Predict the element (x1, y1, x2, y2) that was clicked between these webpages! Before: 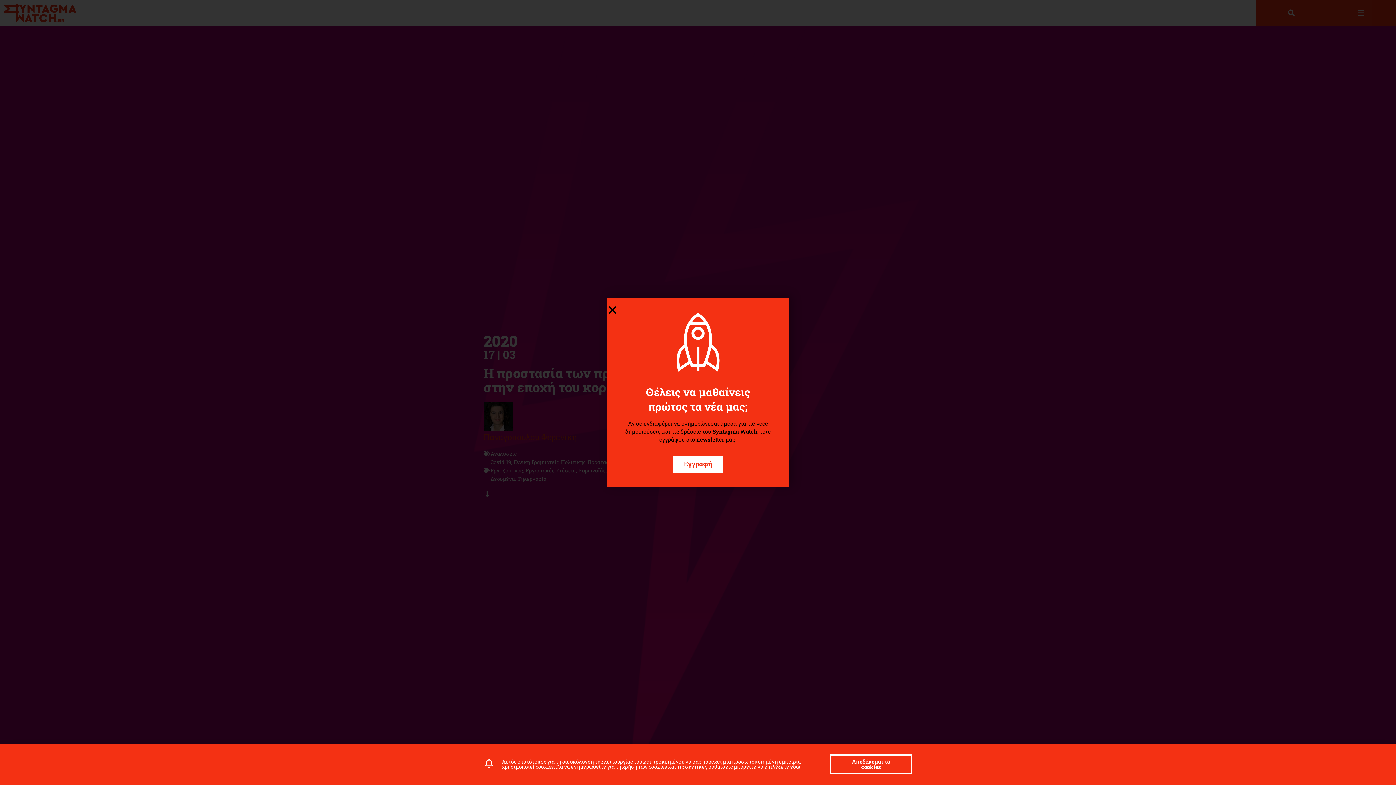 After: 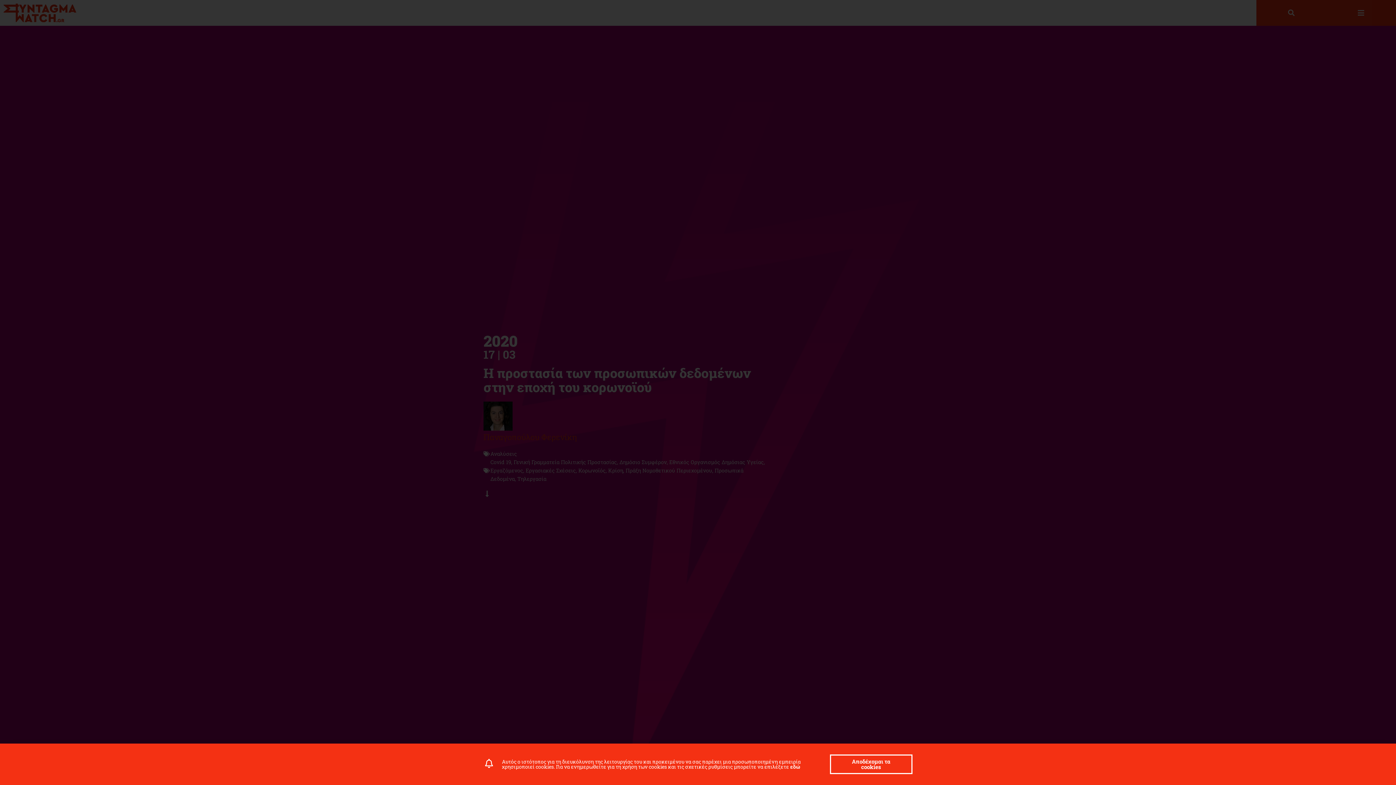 Action: label: Close bbox: (607, 305, 618, 315)